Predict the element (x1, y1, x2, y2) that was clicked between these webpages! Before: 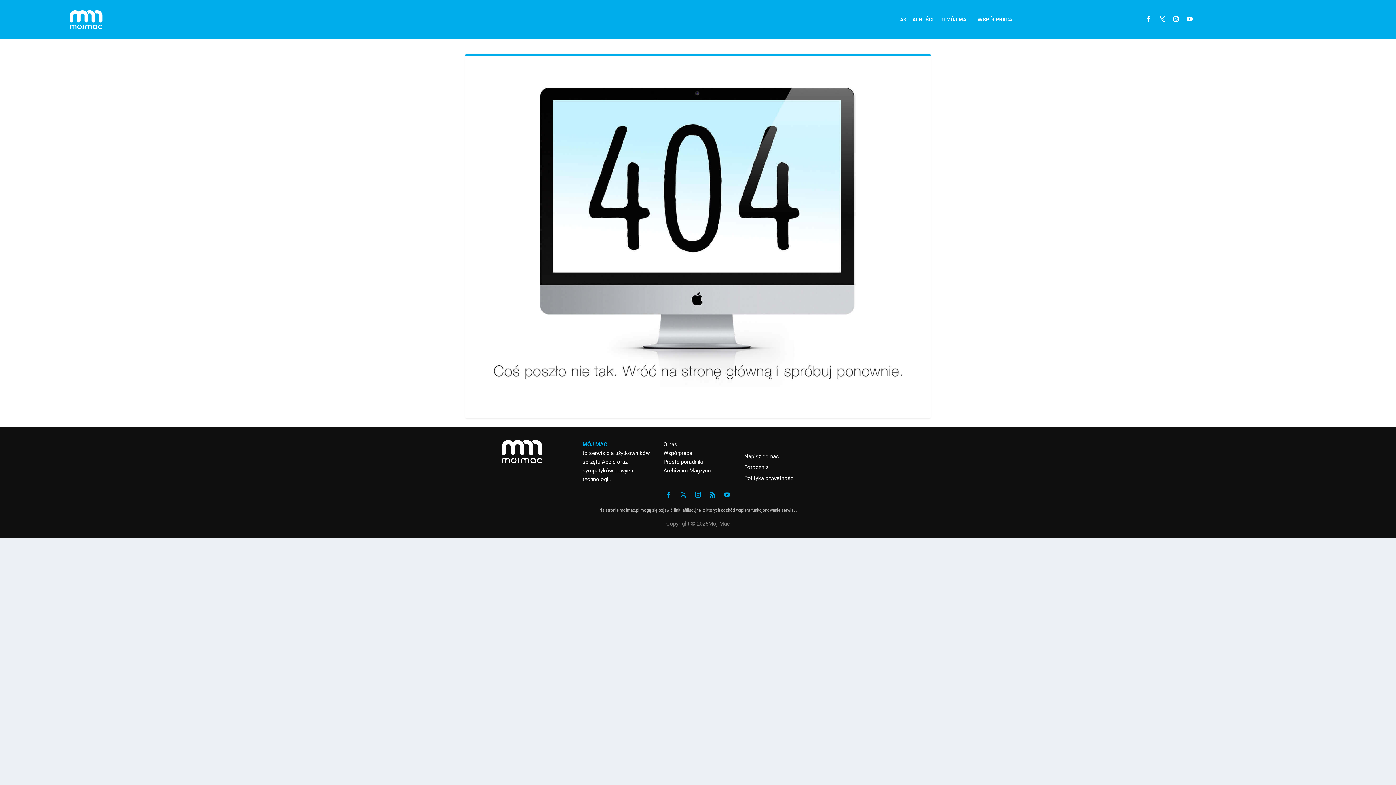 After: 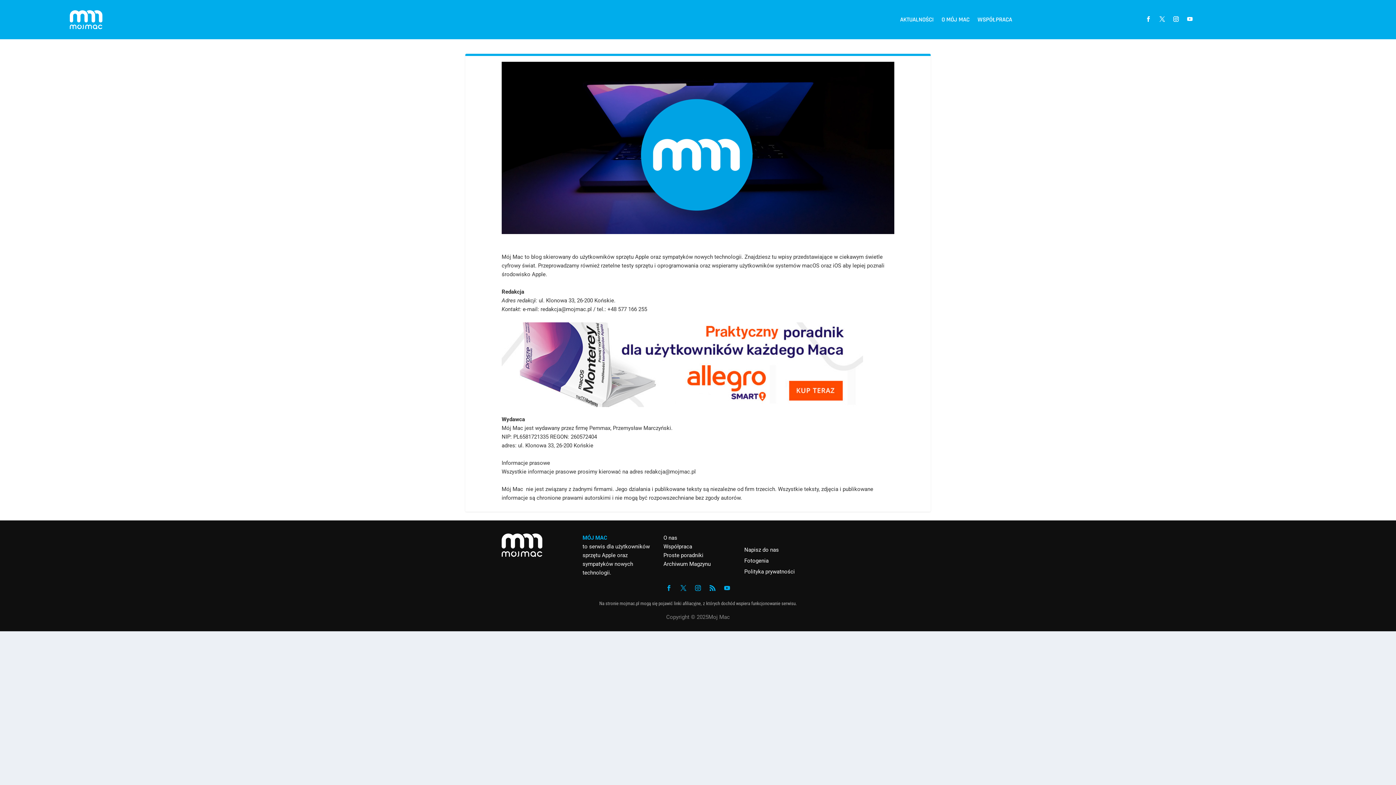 Action: bbox: (663, 441, 677, 448) label: O nas